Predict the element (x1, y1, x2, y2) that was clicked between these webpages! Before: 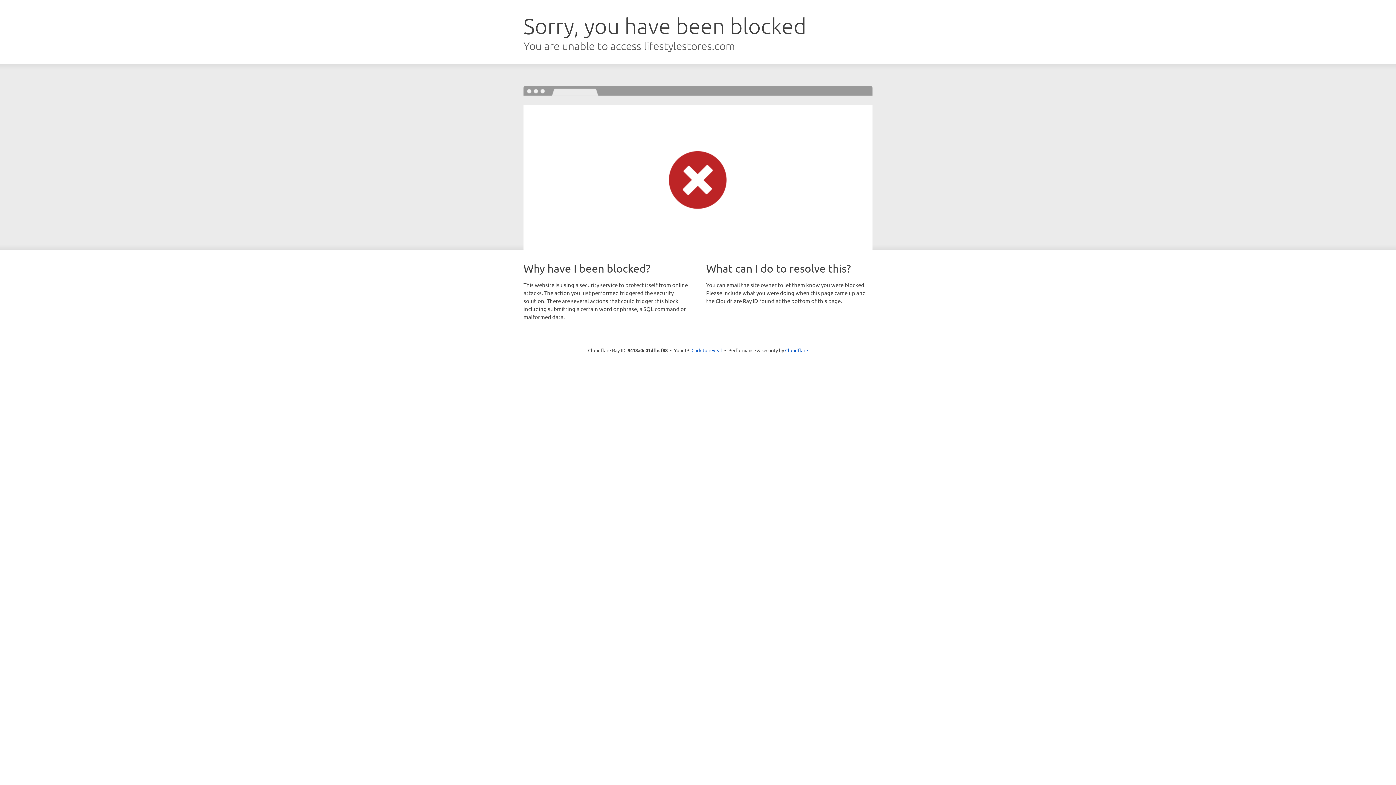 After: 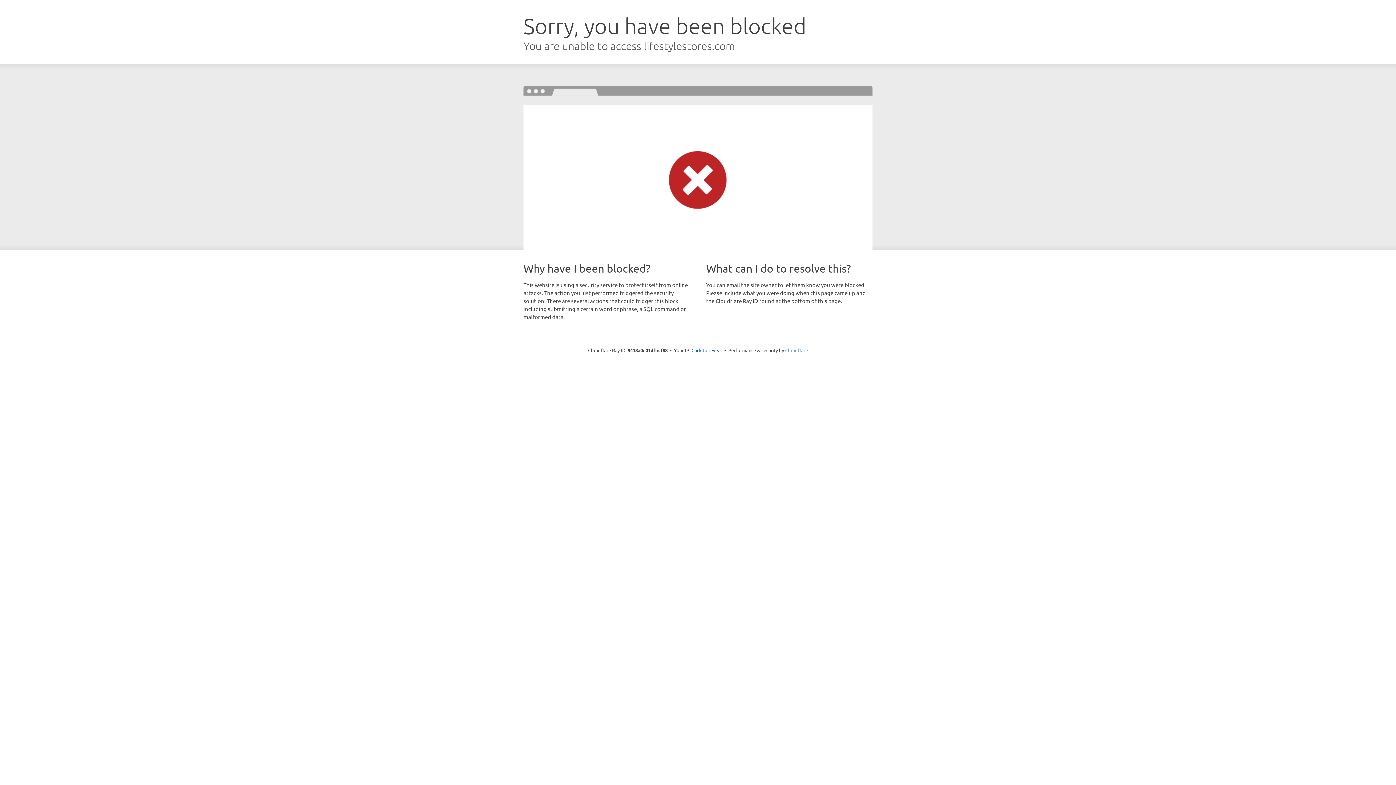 Action: label: Cloudflare bbox: (785, 347, 808, 353)